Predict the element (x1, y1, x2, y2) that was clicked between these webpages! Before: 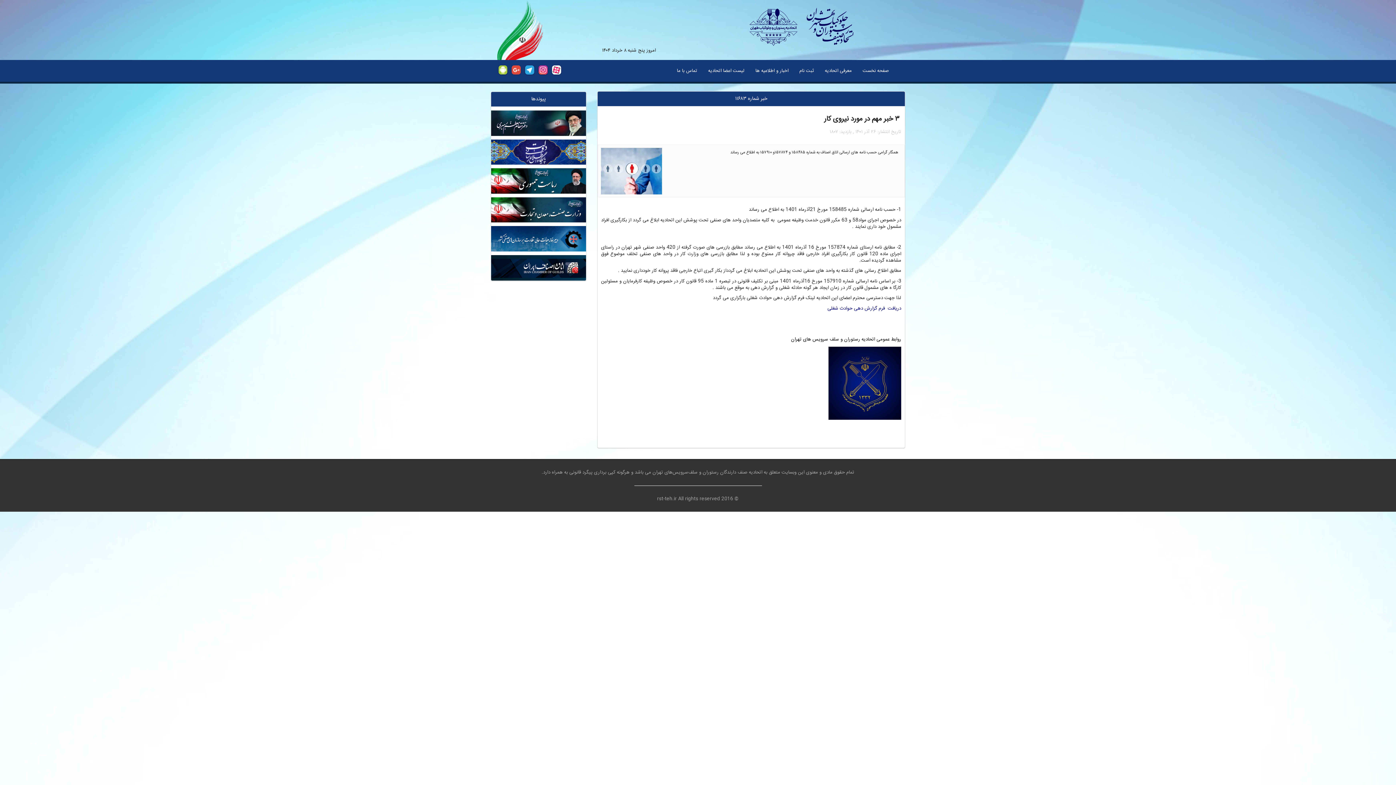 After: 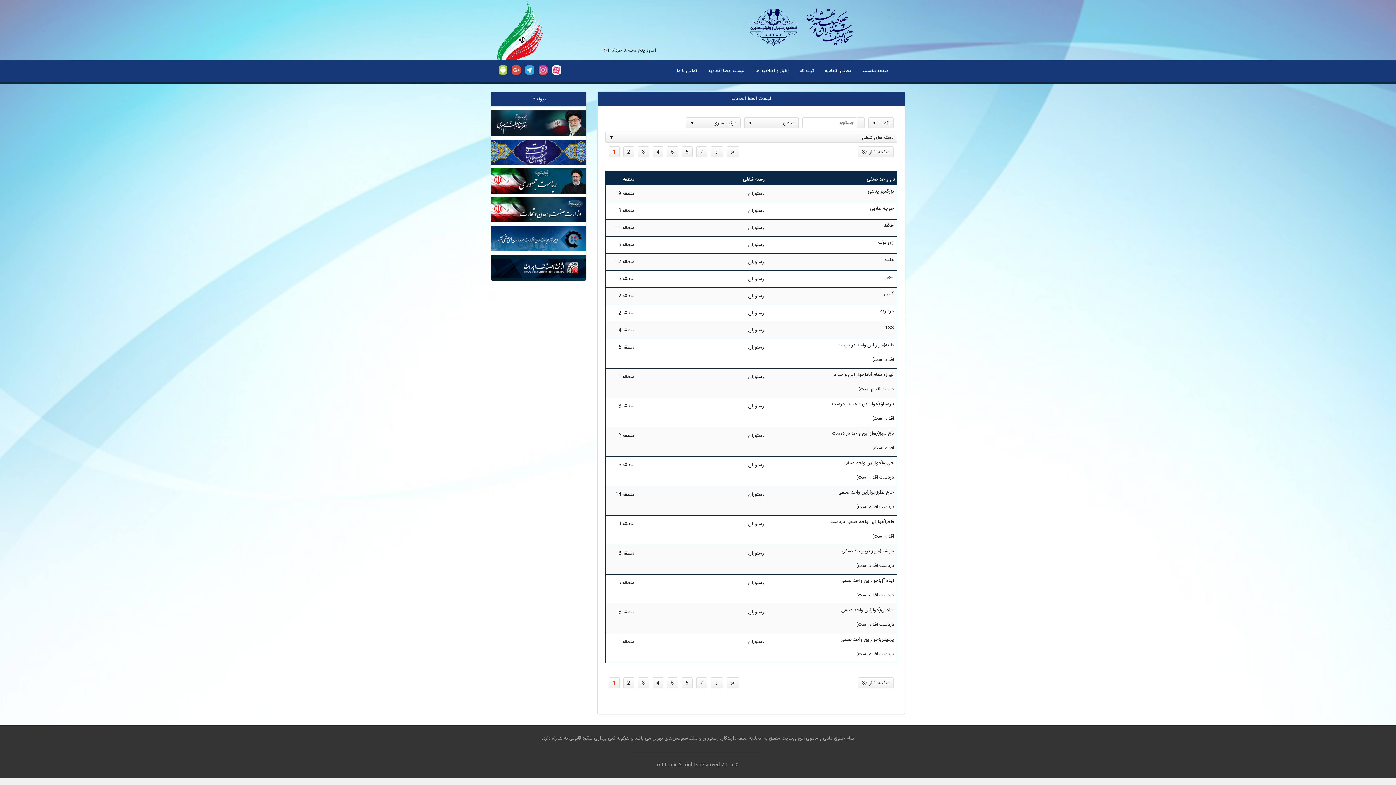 Action: bbox: (702, 60, 750, 81) label: لیست اعضا اتحادیه